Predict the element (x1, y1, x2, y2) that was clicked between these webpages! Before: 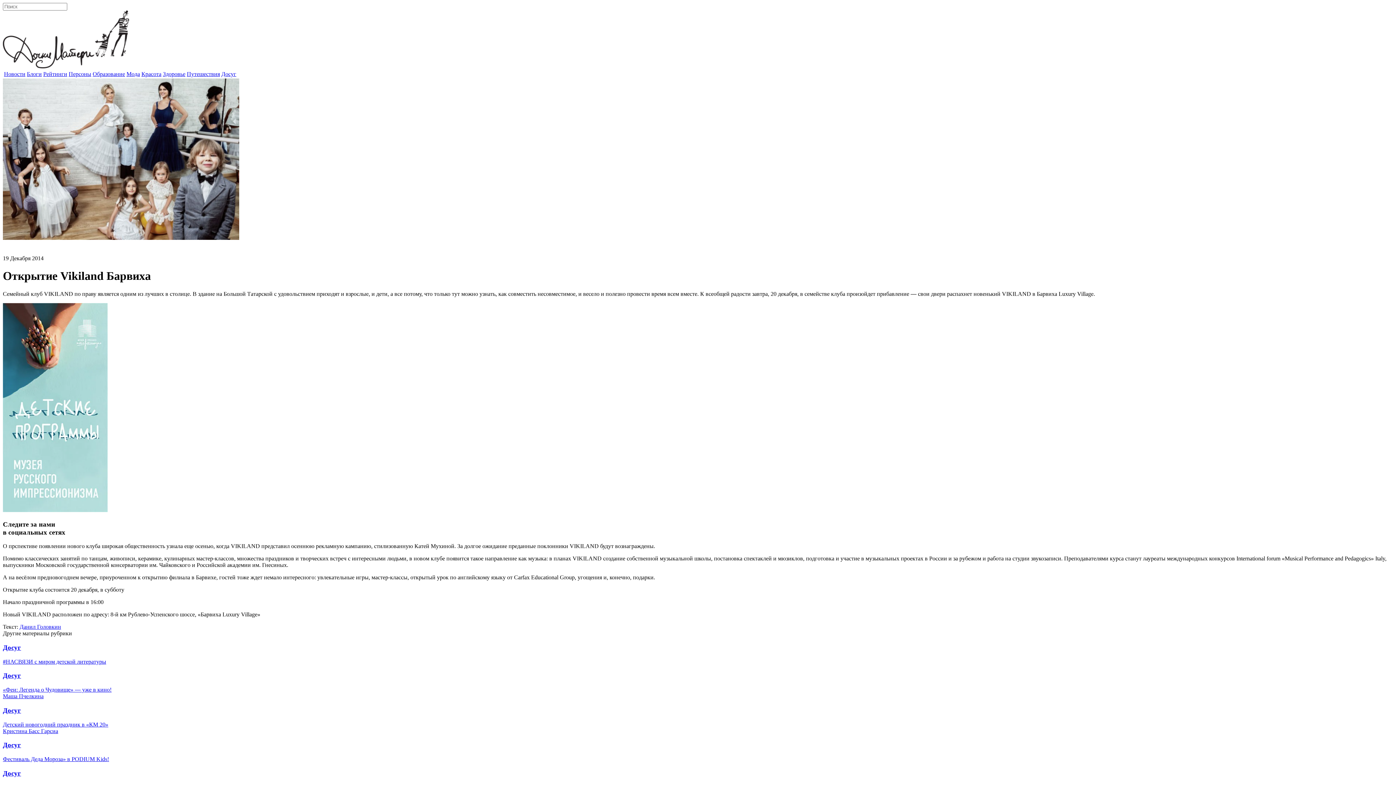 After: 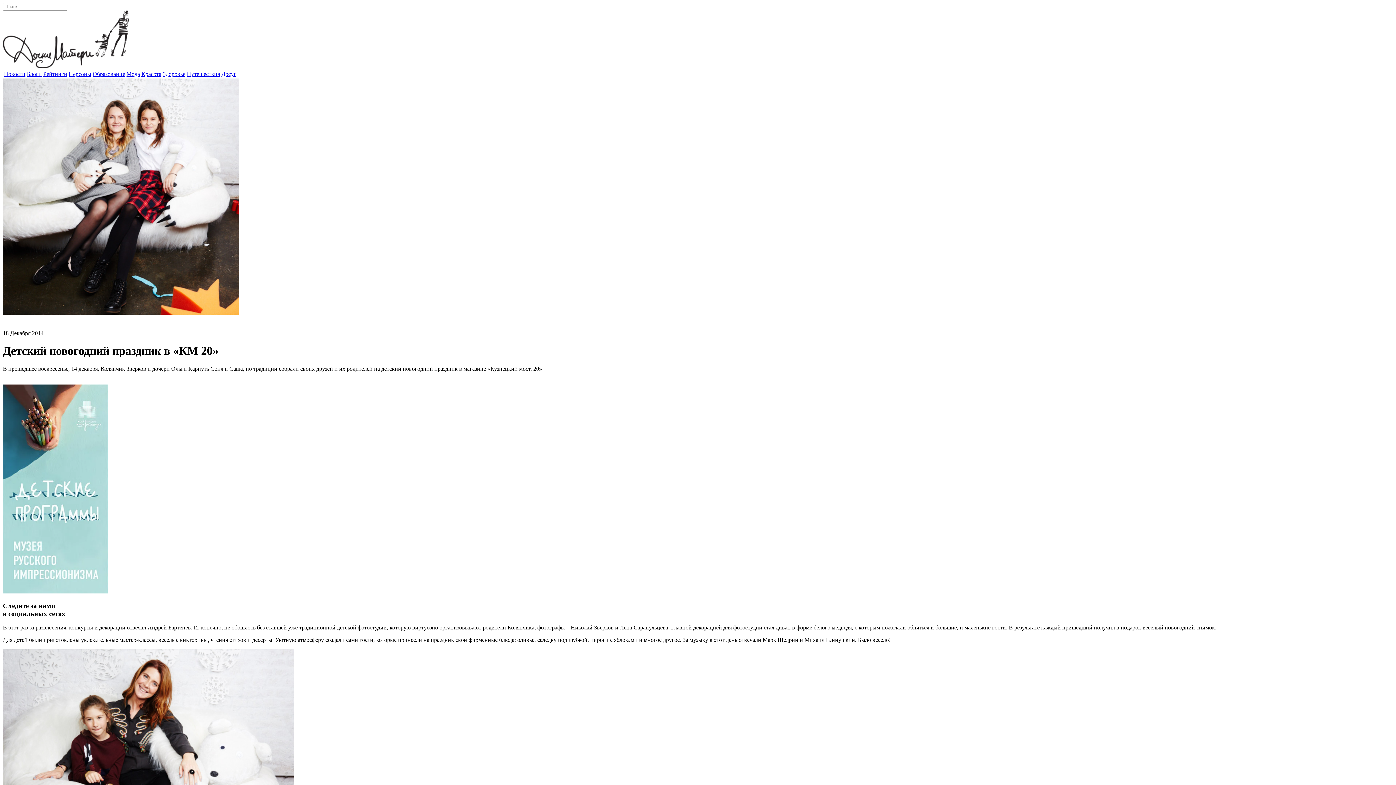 Action: bbox: (2, 721, 1393, 728) label: Детский новогодний праздник в «КМ 20»